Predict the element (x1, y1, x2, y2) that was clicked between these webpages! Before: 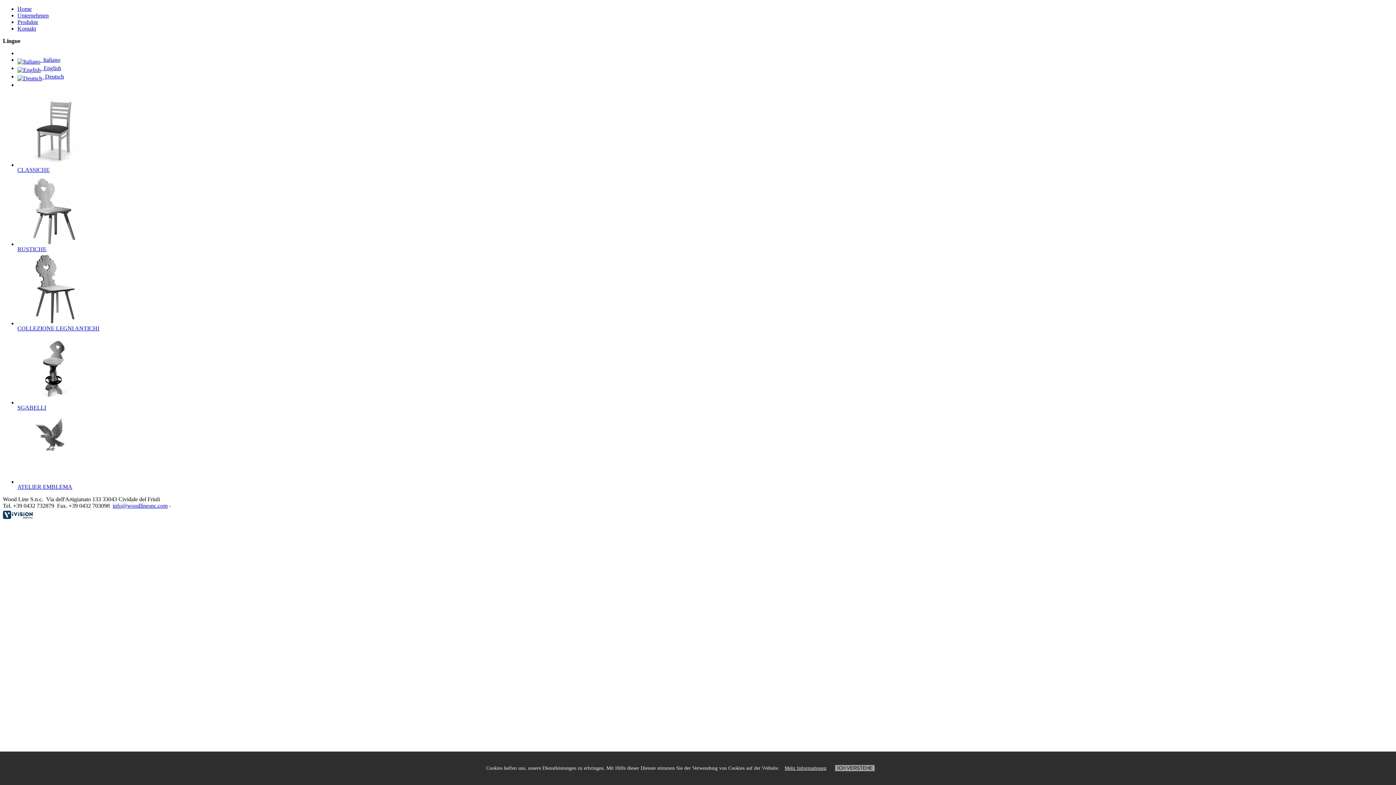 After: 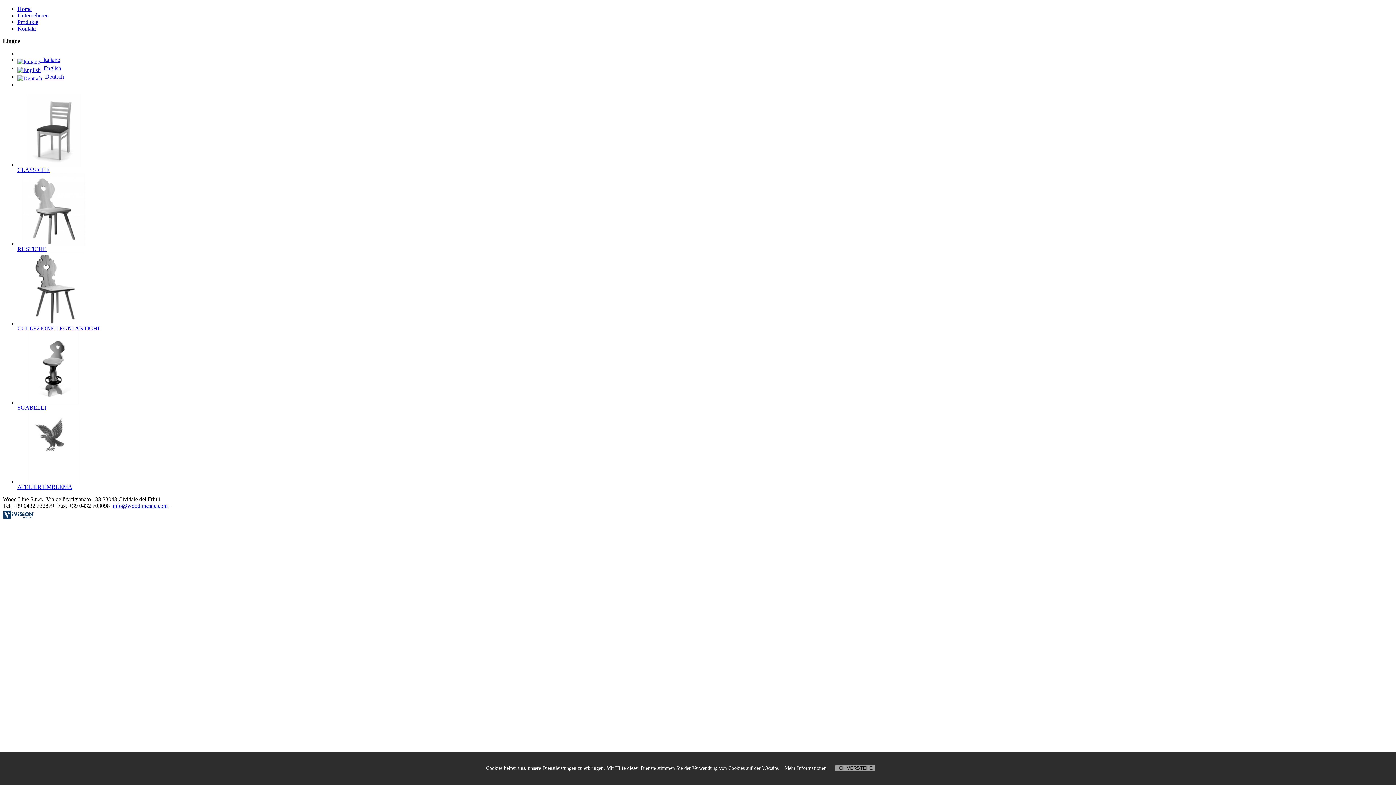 Action: bbox: (17, 5, 31, 12) label: Home